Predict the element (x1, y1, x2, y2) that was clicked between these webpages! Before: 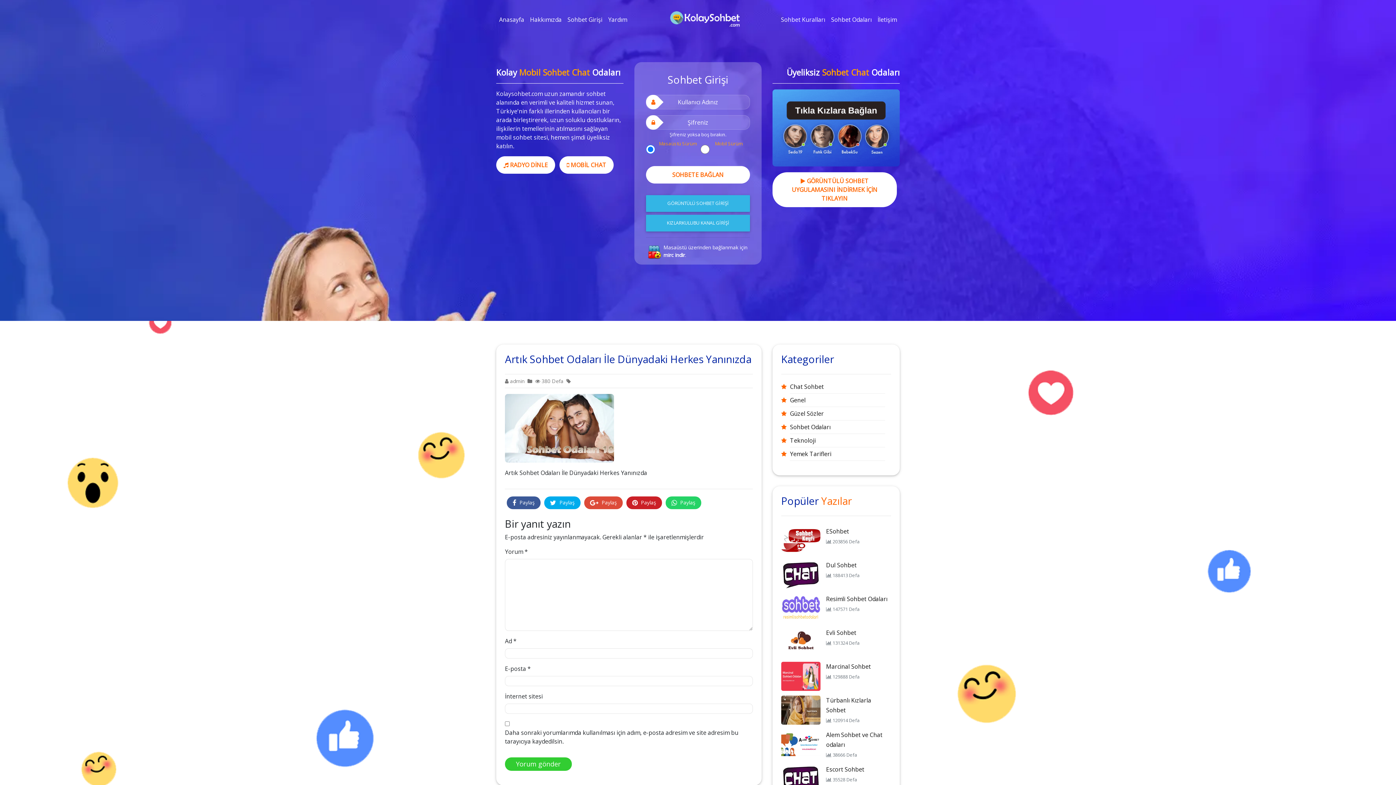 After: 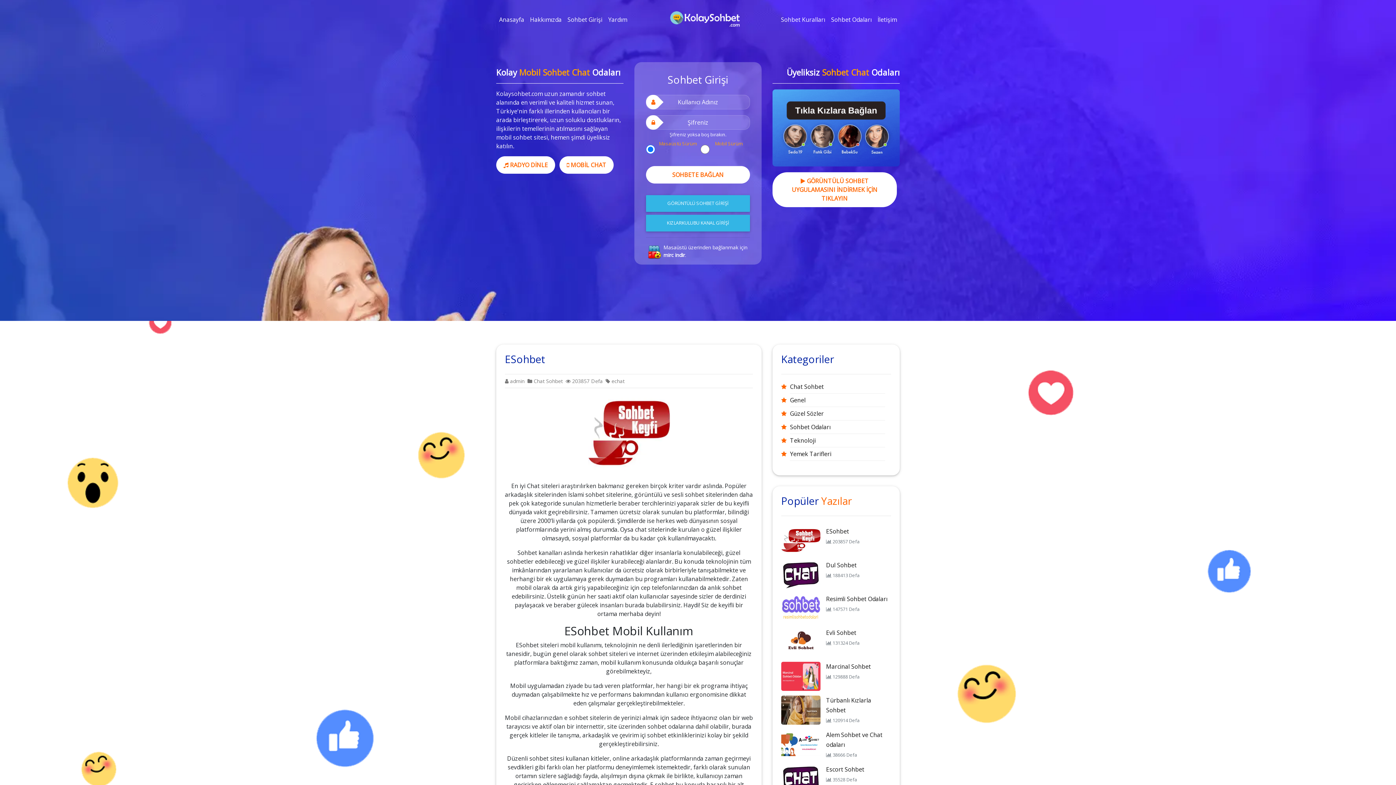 Action: label: ESohbet bbox: (826, 527, 849, 535)